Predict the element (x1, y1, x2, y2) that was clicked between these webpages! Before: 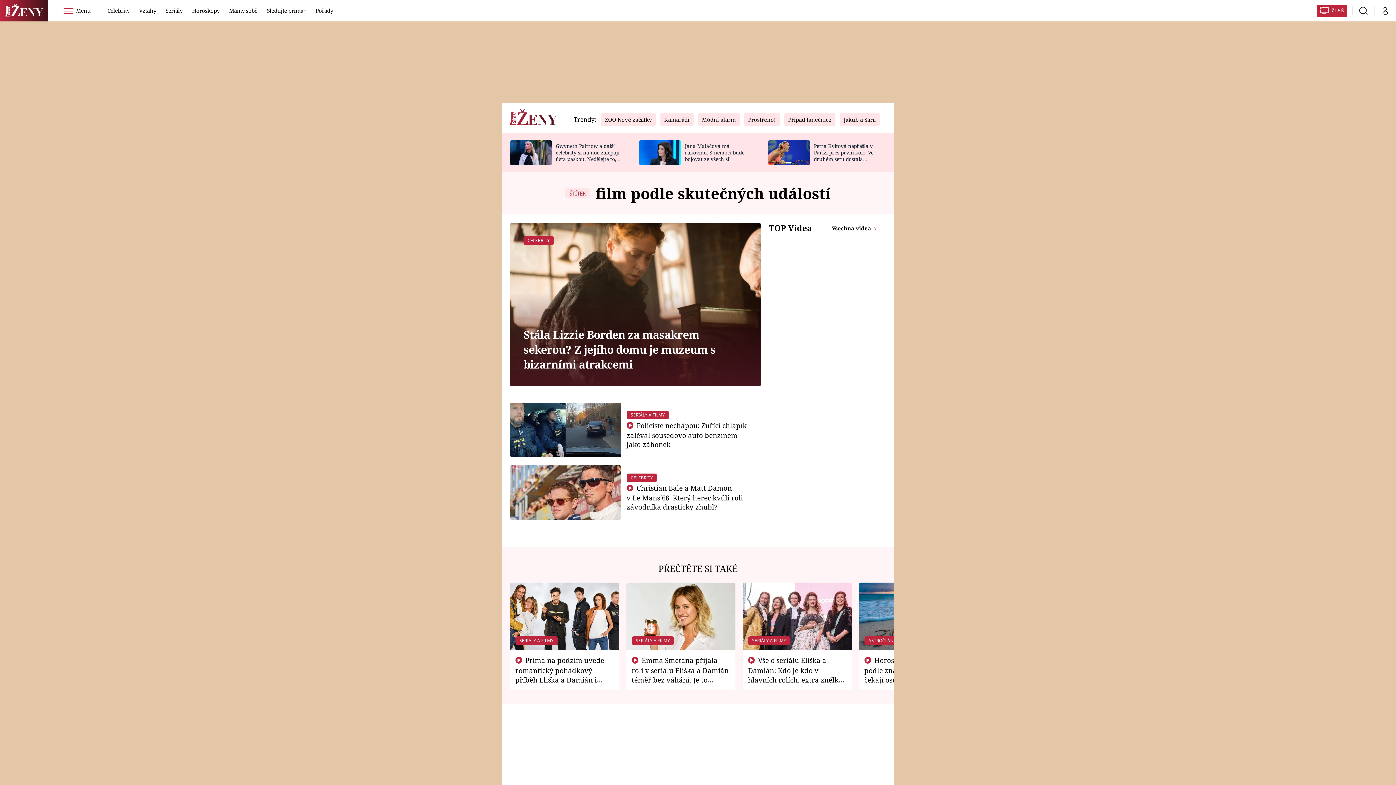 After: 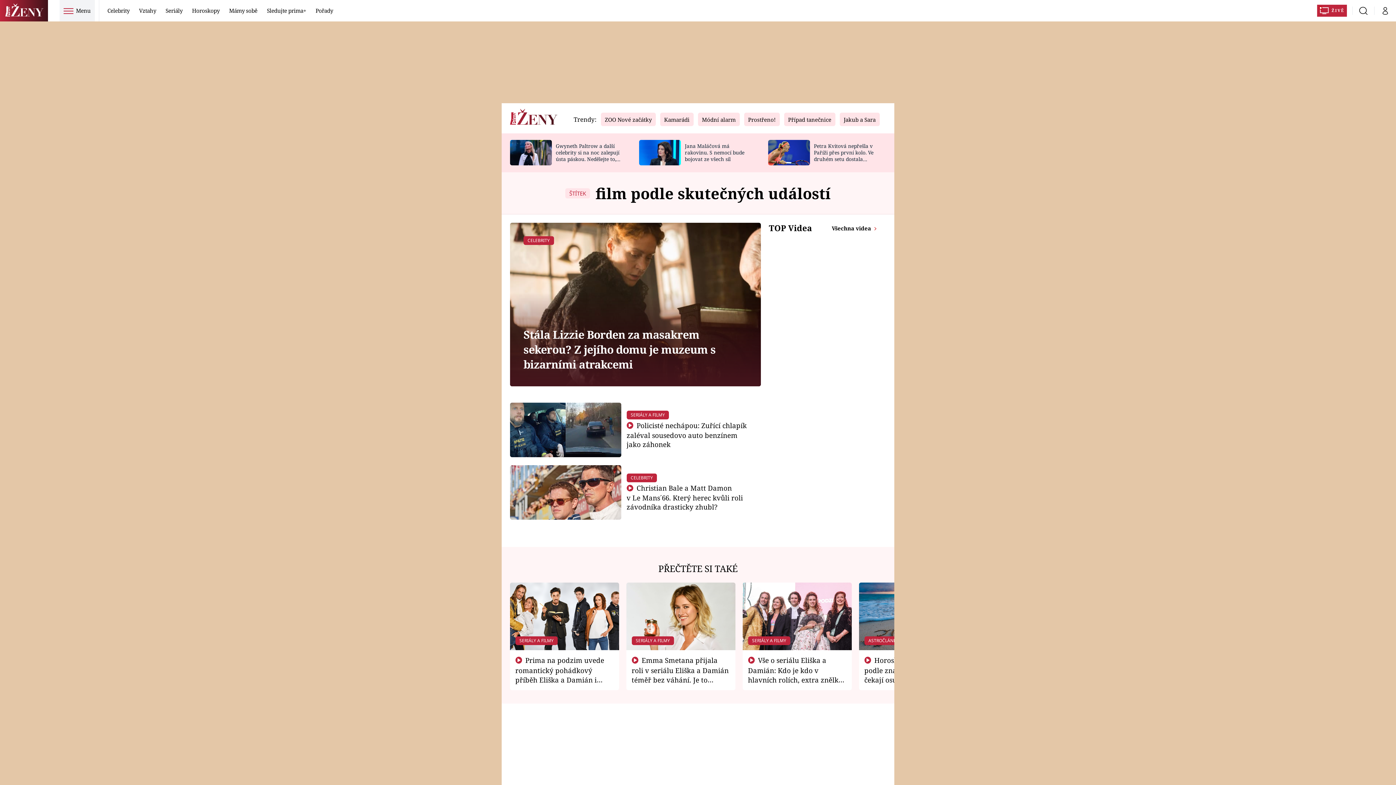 Action: bbox: (59, 0, 94, 21) label:  Menu